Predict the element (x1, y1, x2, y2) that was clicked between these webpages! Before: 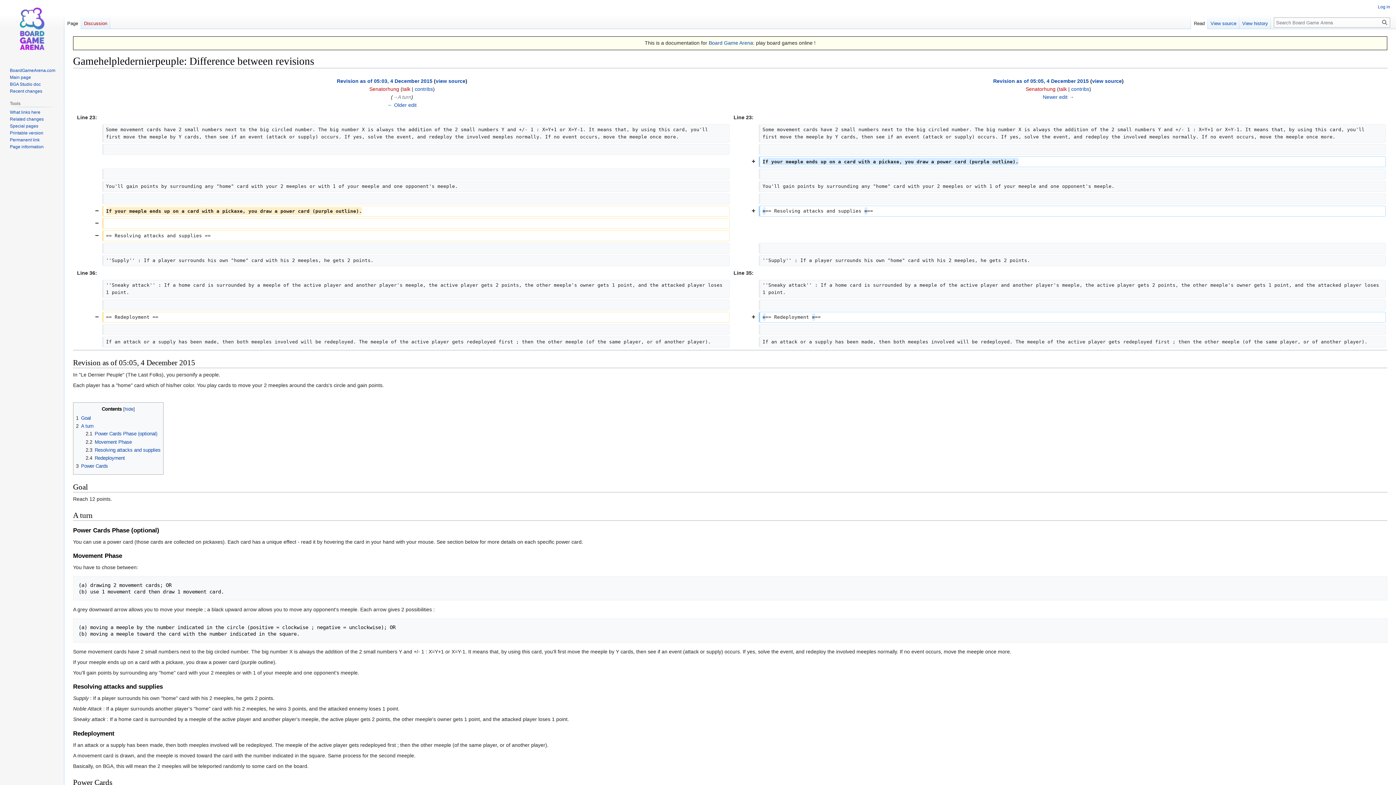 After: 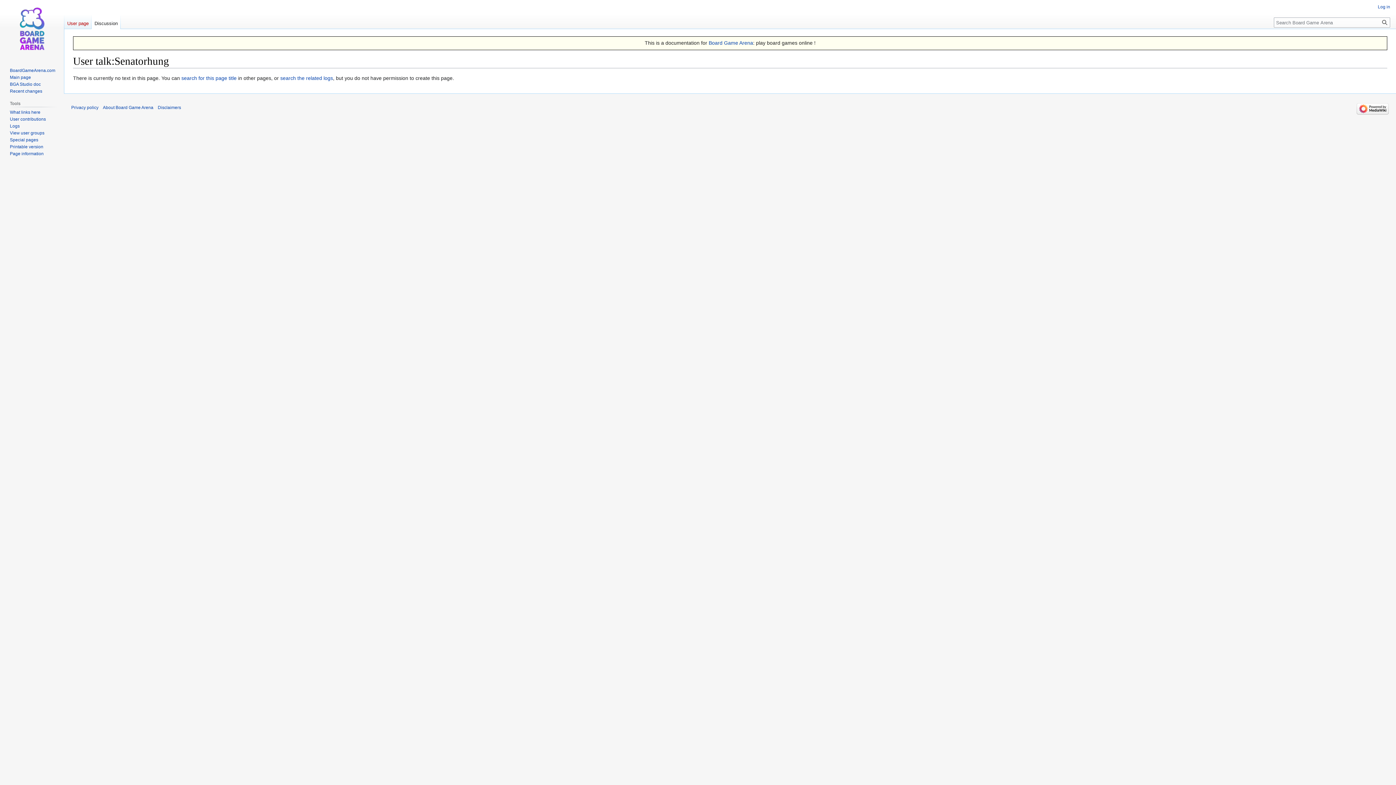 Action: bbox: (402, 86, 410, 92) label: talk